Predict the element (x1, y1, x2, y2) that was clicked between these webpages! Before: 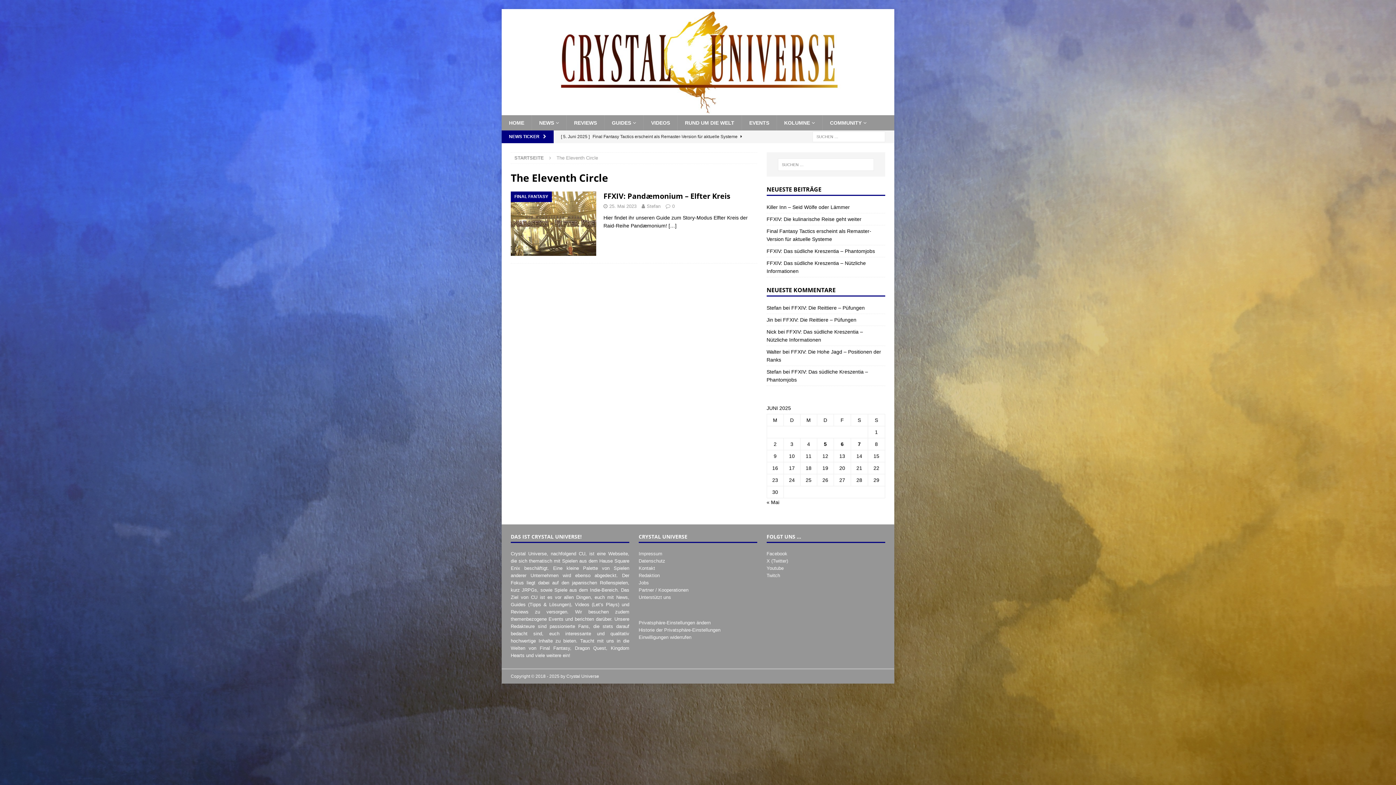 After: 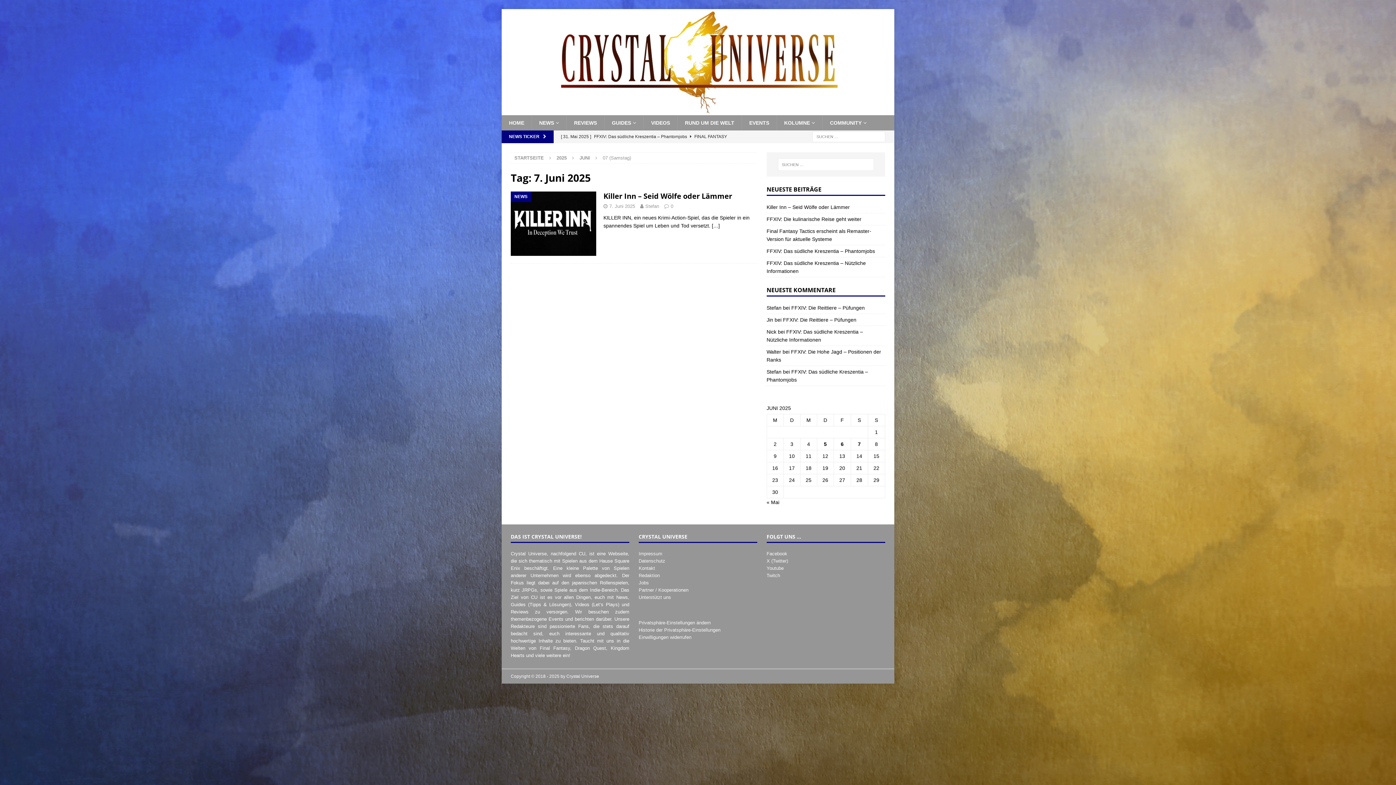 Action: label: Beiträge veröffentlicht am 7. June 2025 bbox: (858, 441, 861, 447)